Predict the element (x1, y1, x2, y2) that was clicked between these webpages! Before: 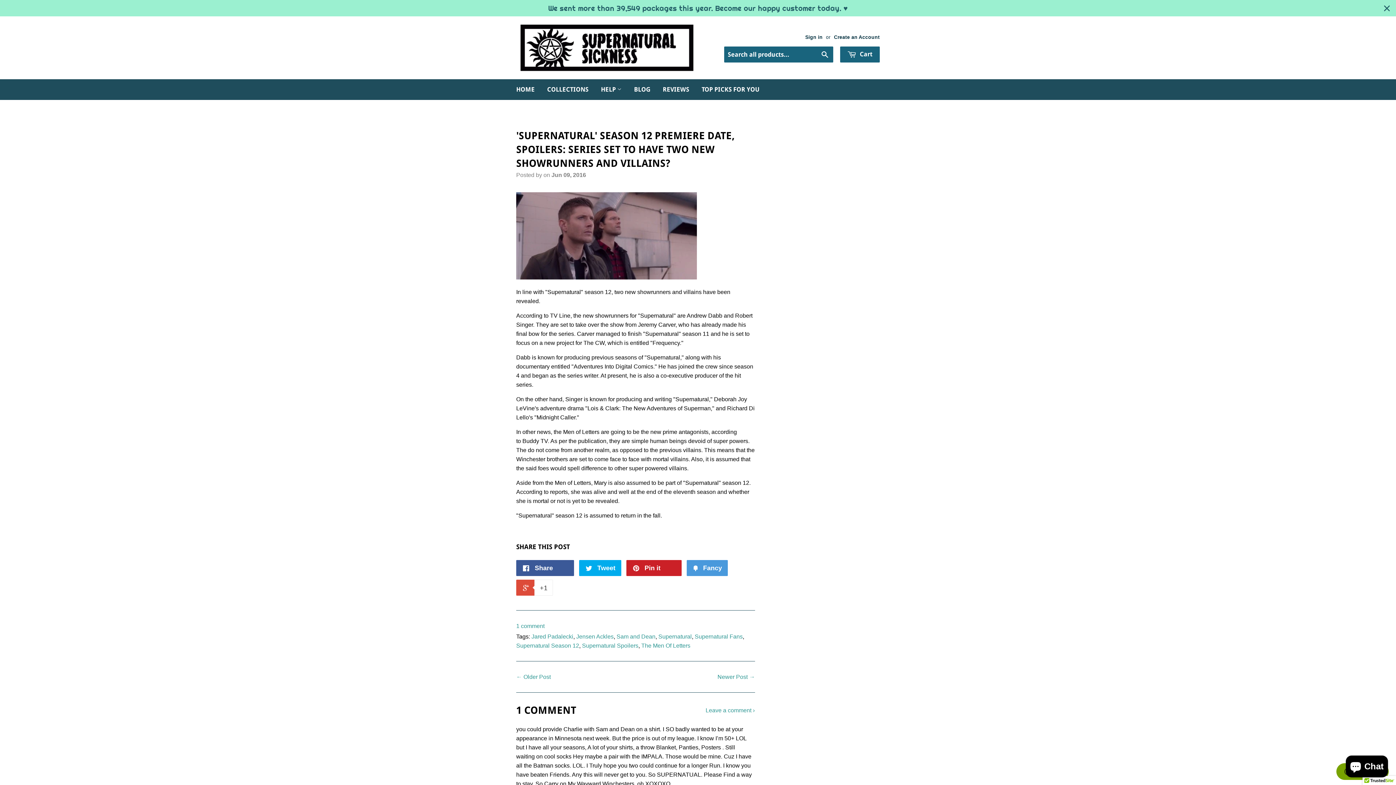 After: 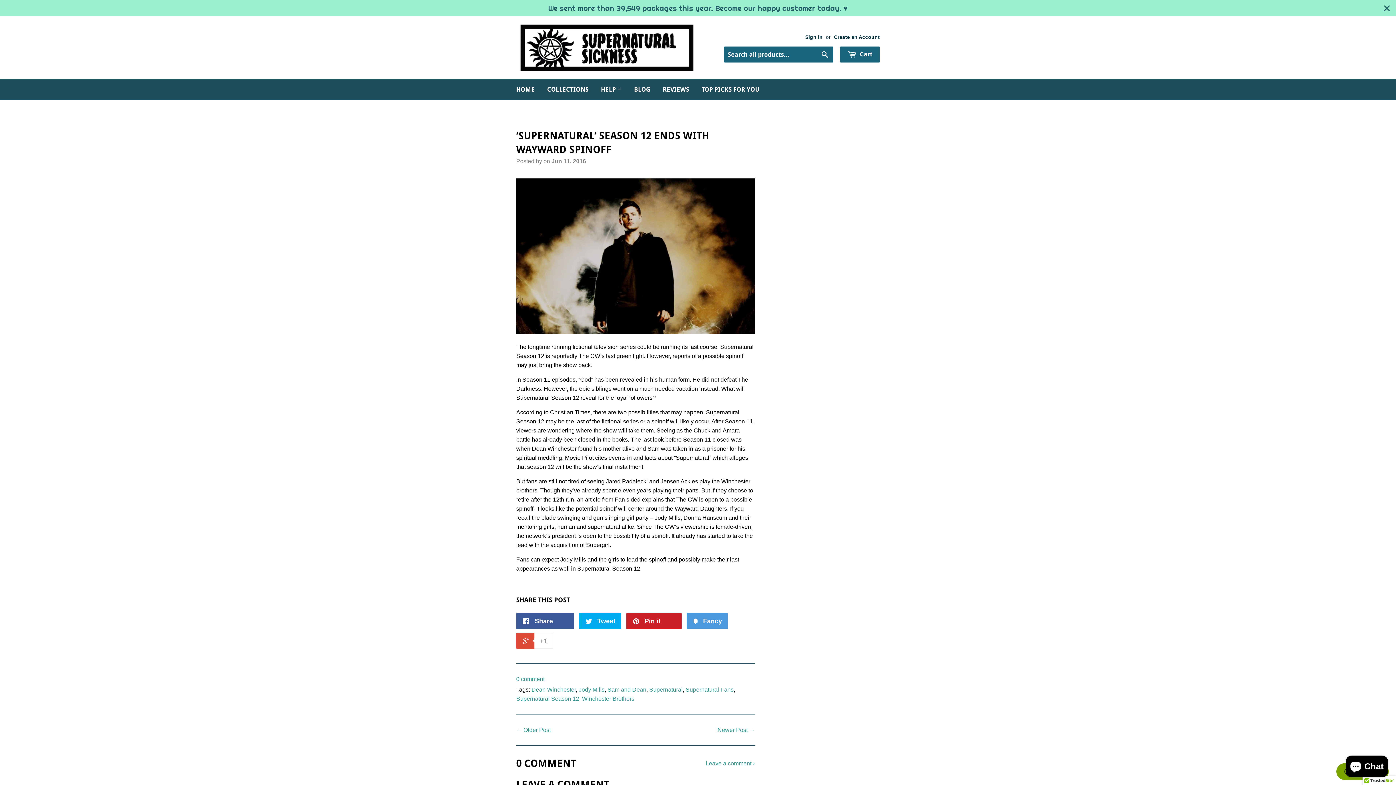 Action: bbox: (717, 674, 755, 680) label: Newer Post →